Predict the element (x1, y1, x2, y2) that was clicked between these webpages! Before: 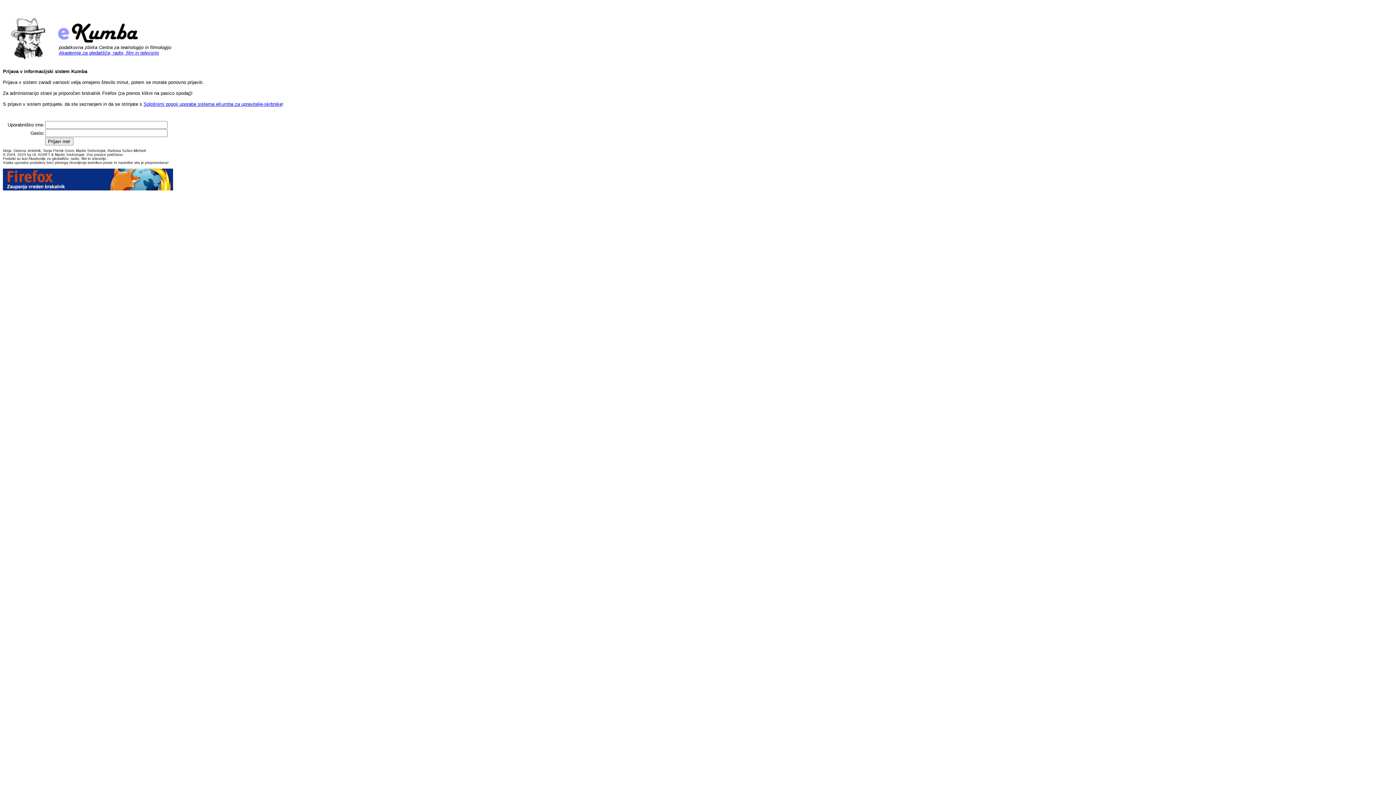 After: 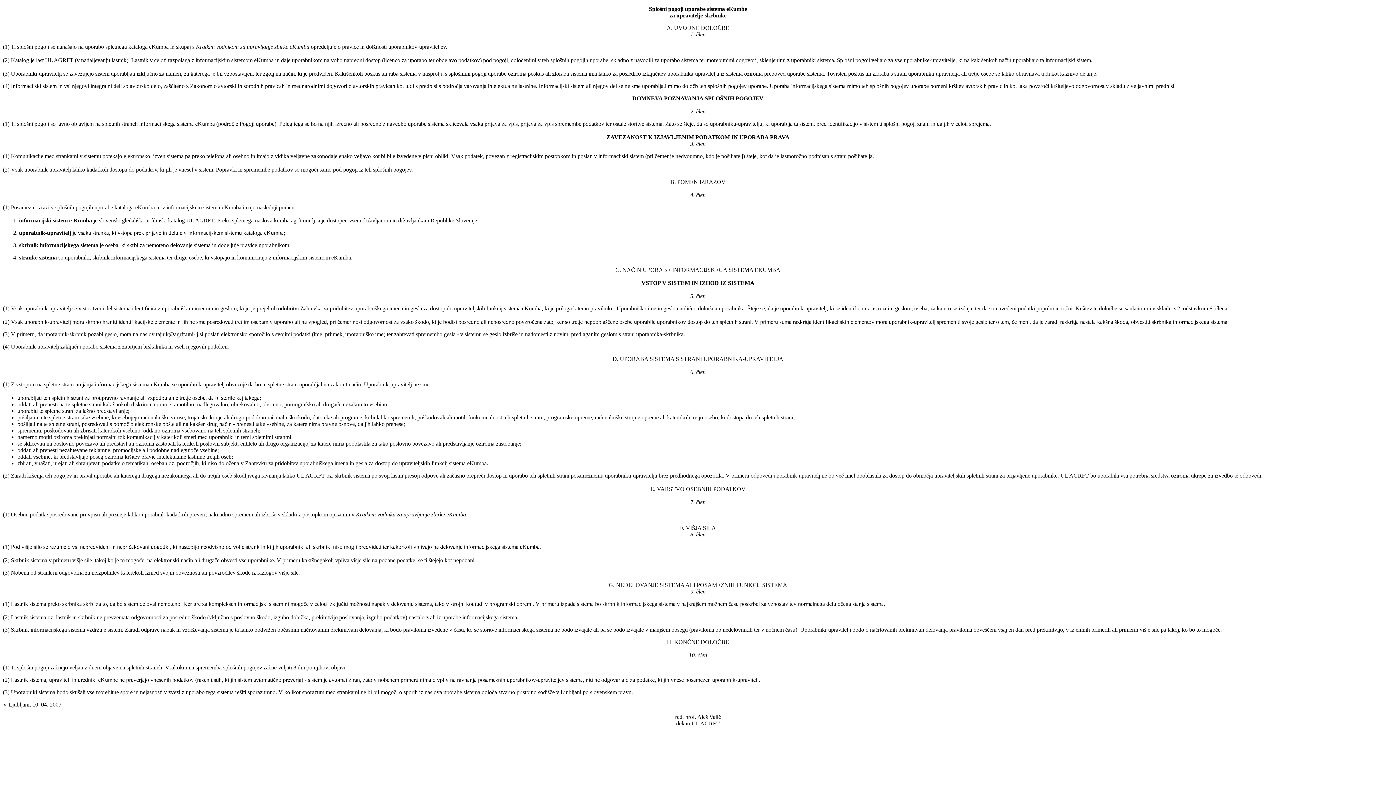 Action: label: Splošnimi pogoji uporabe sistema eKumba za upravitelje-skrbnike bbox: (143, 101, 282, 106)